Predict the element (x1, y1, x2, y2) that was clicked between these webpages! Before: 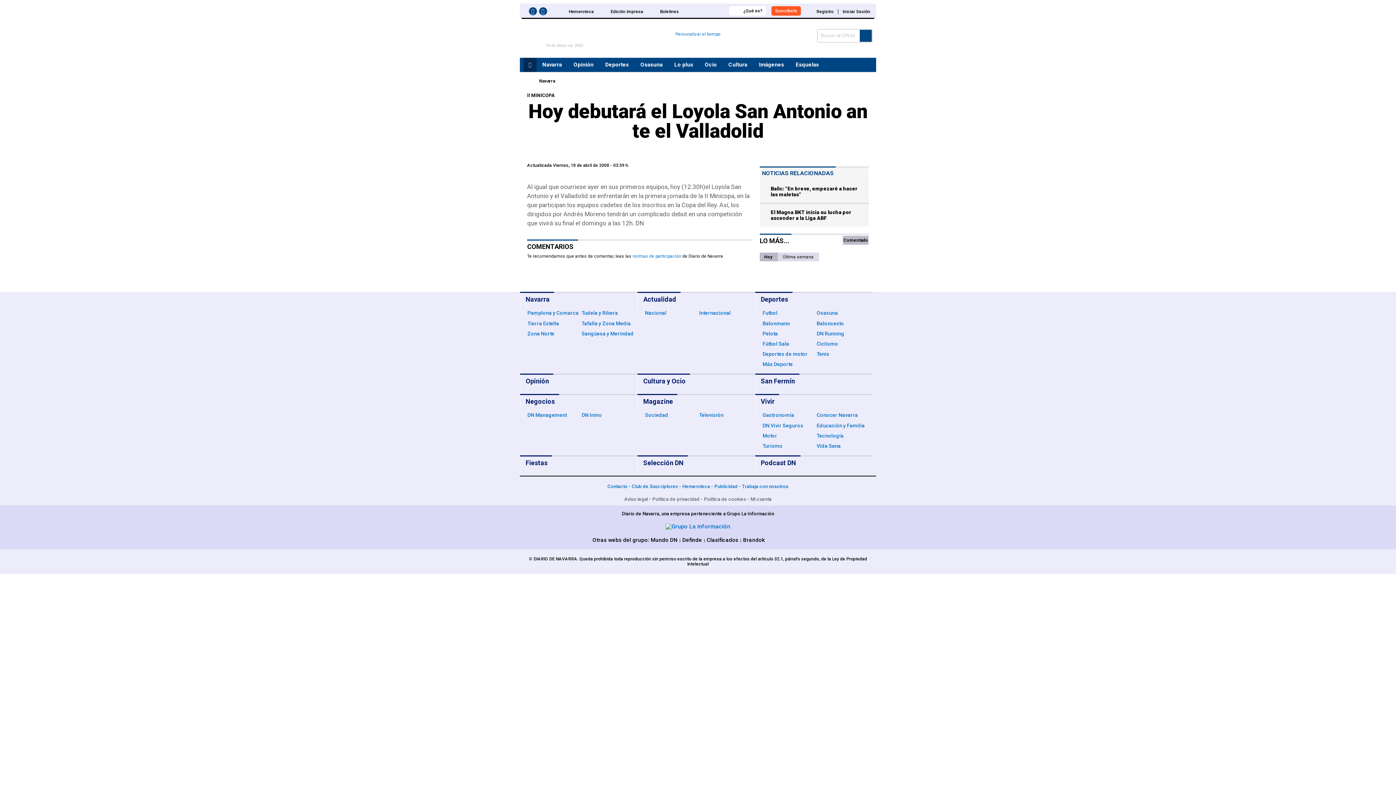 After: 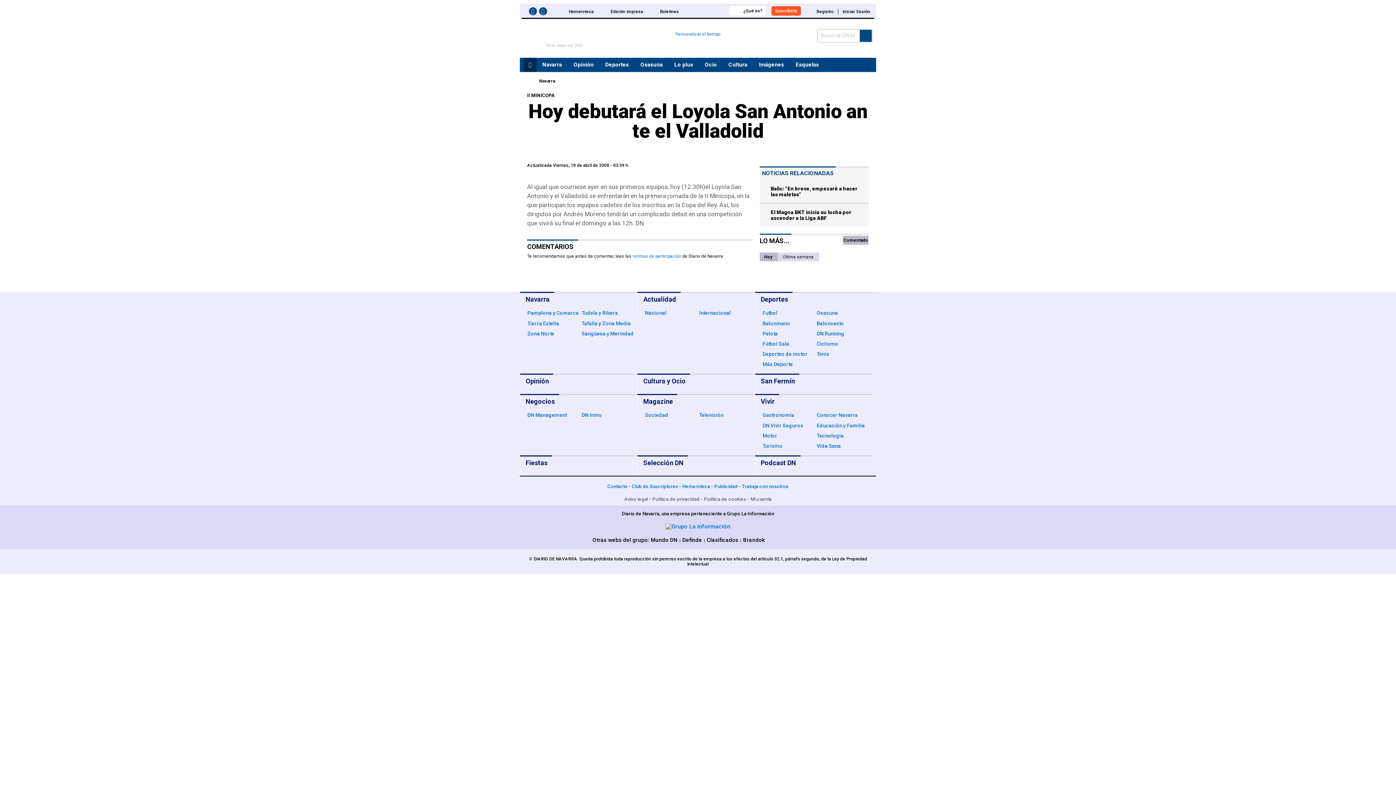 Action: bbox: (843, 236, 868, 244) label: Comentado